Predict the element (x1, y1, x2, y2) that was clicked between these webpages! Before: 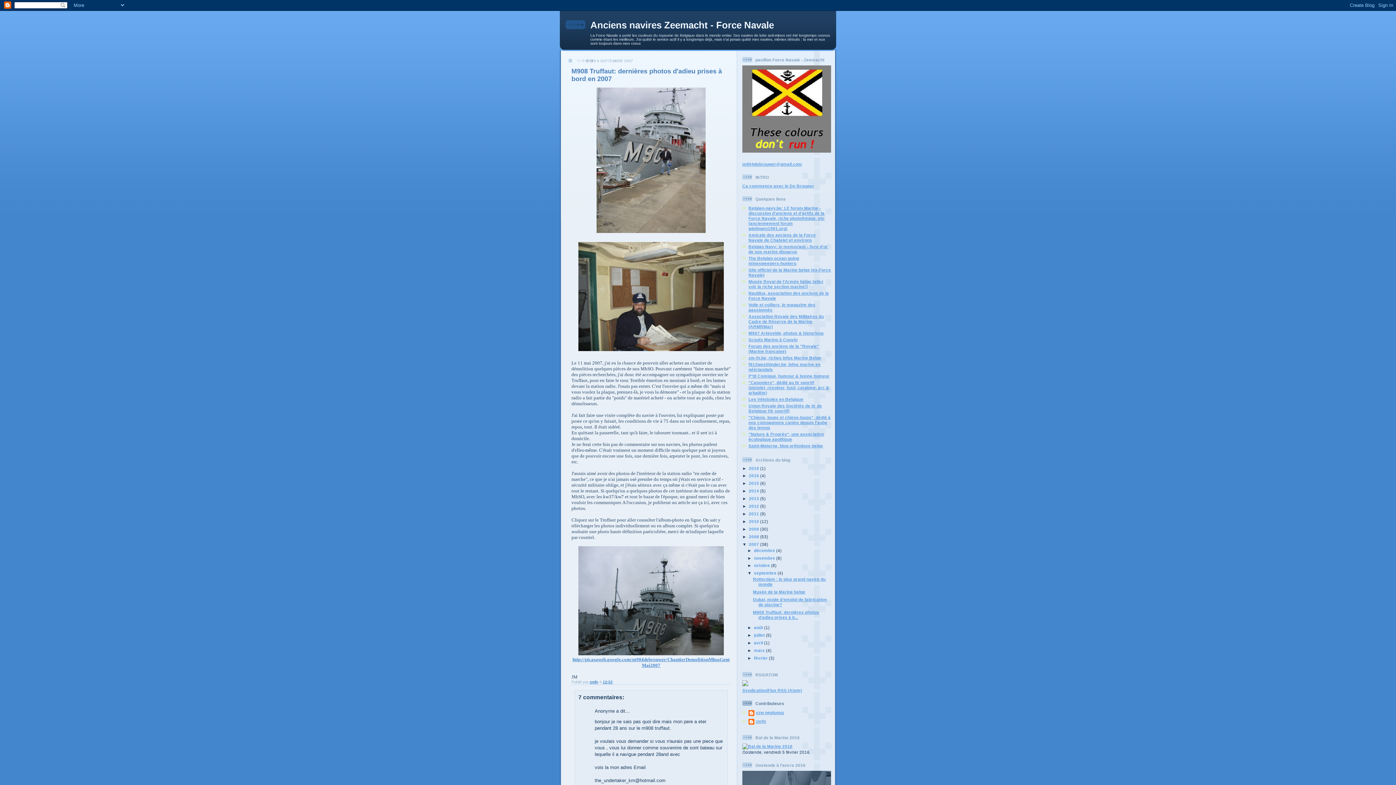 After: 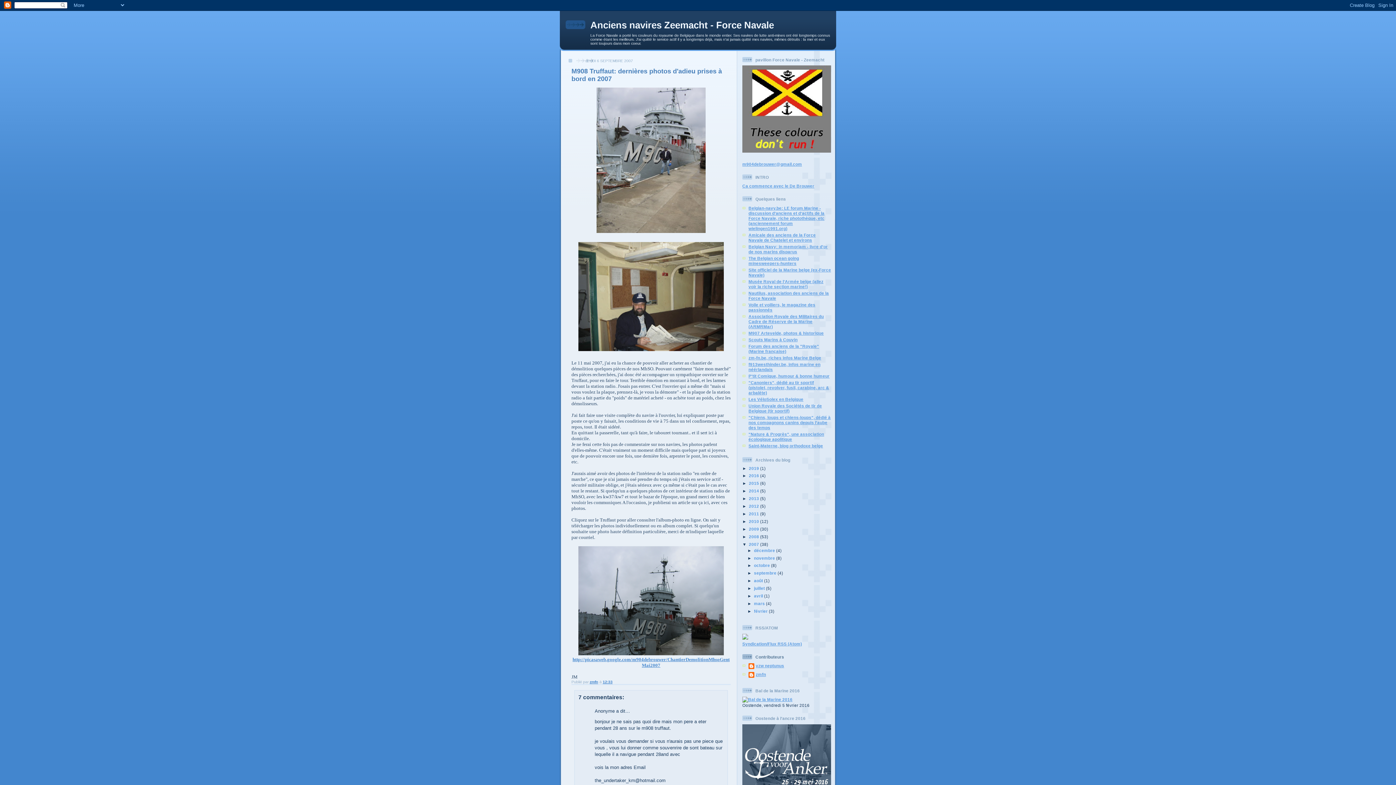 Action: bbox: (747, 571, 754, 575) label: ▼  